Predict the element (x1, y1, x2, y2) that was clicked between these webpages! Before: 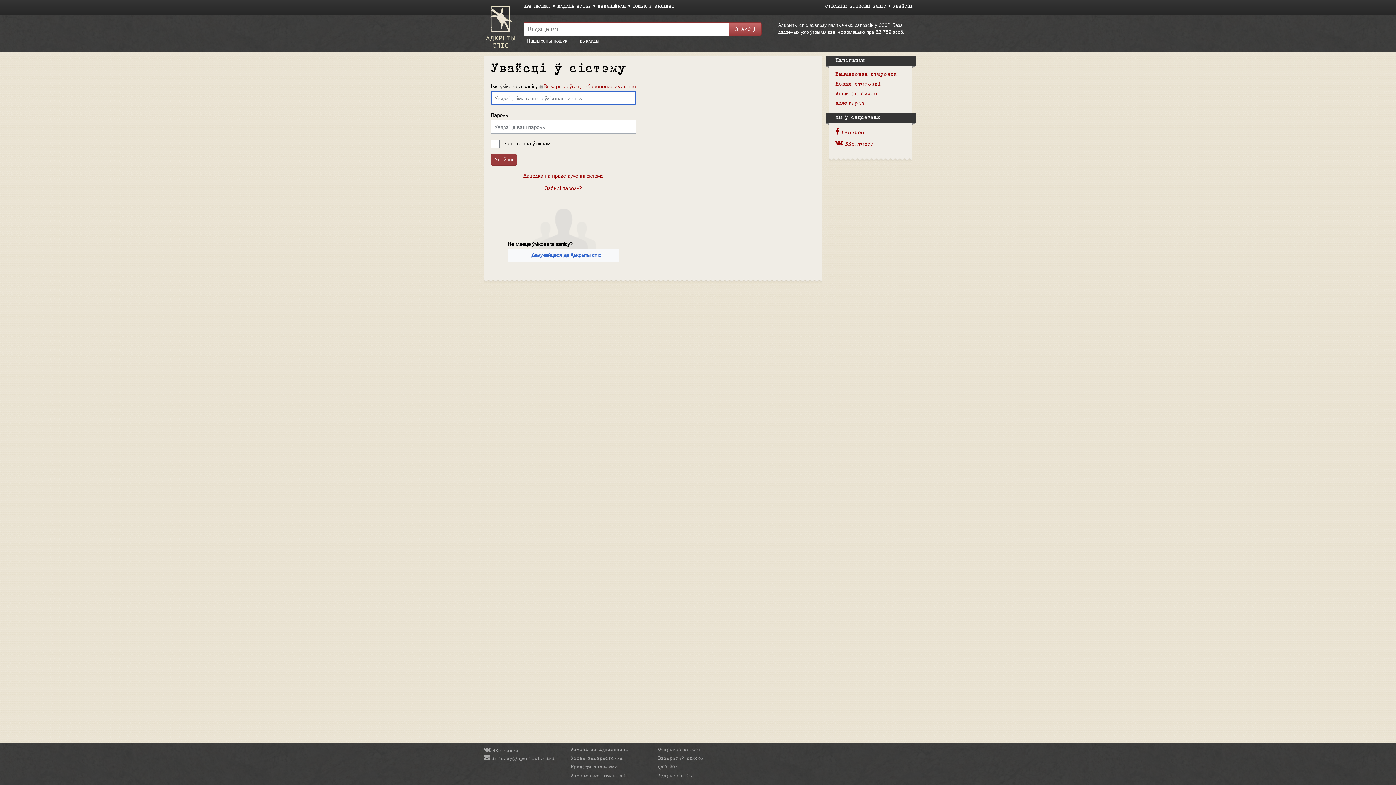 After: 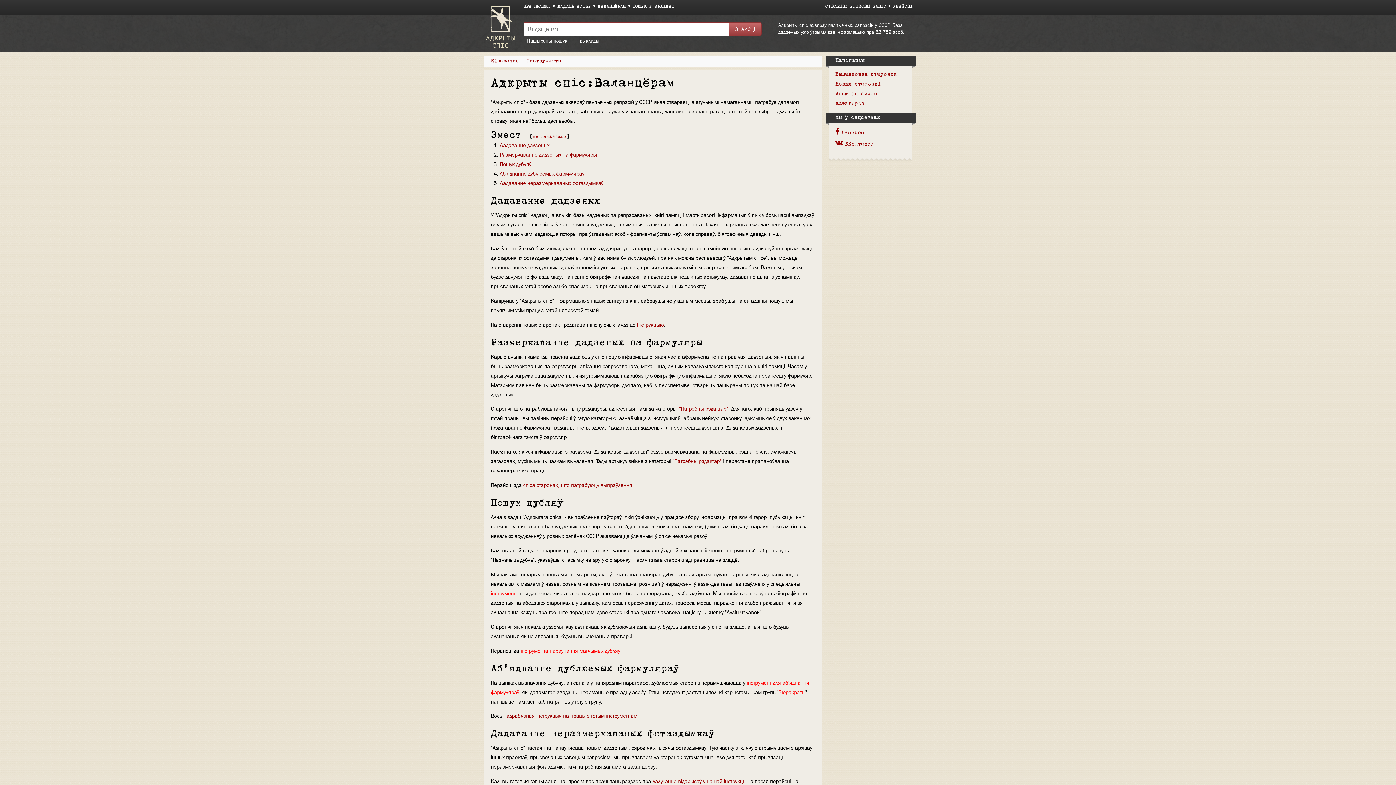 Action: label: ВАЛАНЦЁРАМ bbox: (597, 4, 626, 8)